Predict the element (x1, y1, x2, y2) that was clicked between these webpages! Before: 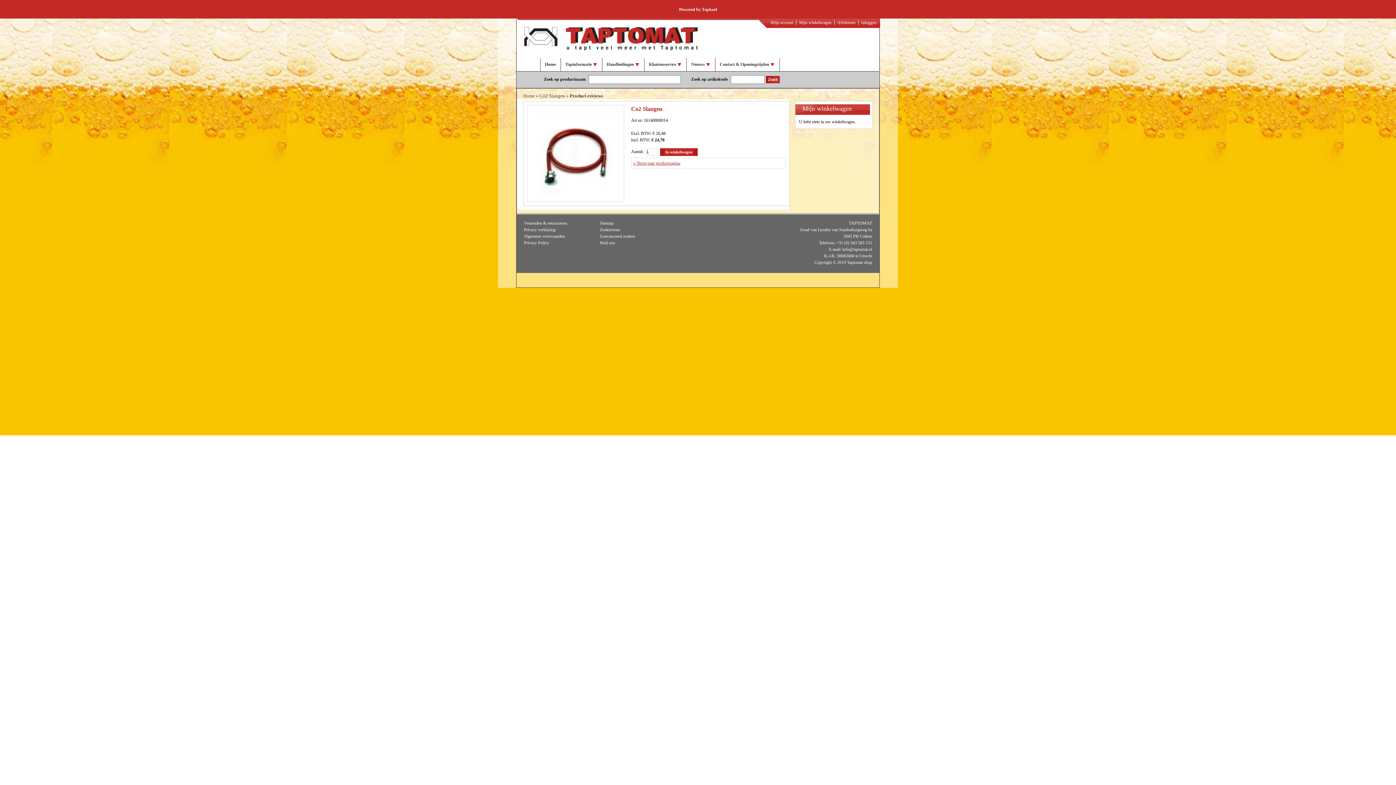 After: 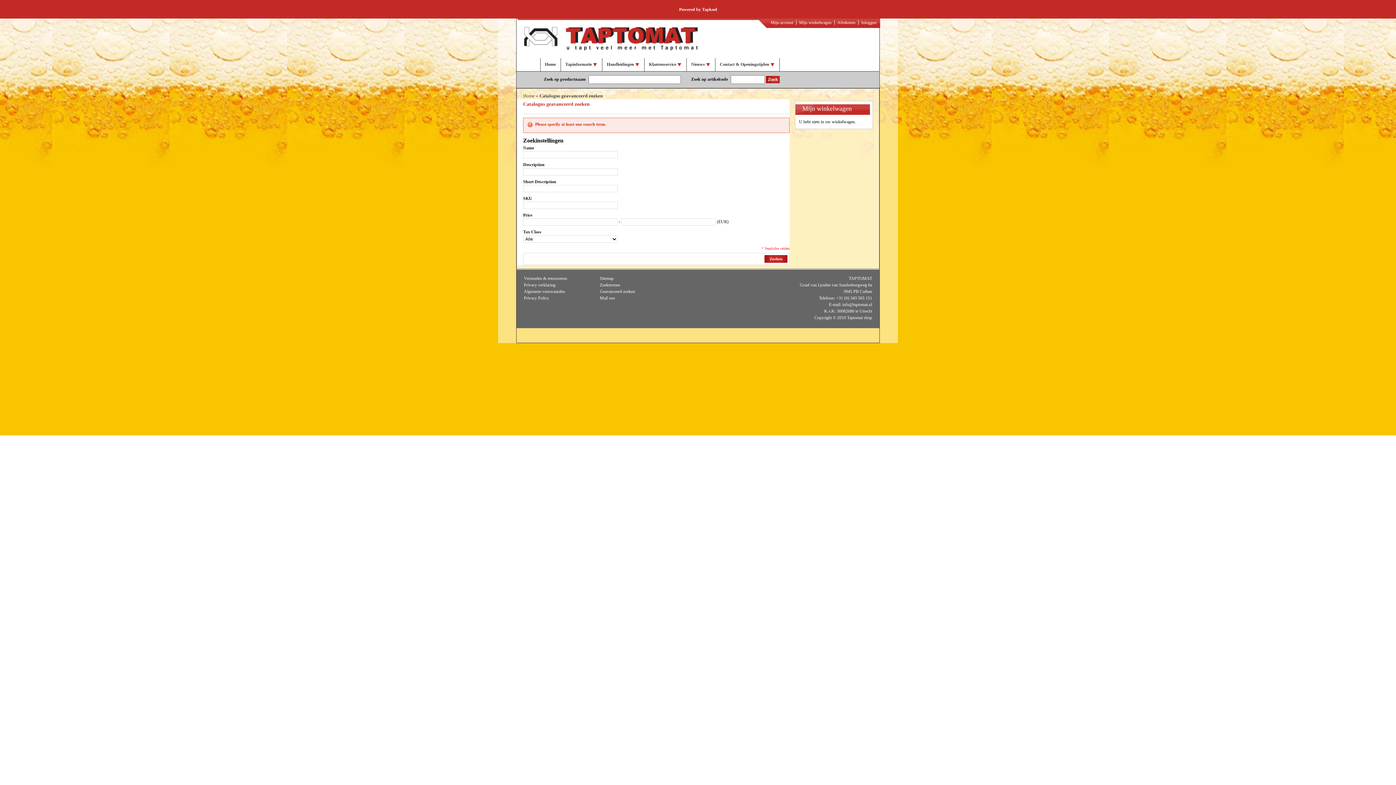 Action: label: Zoek bbox: (766, 76, 780, 83)